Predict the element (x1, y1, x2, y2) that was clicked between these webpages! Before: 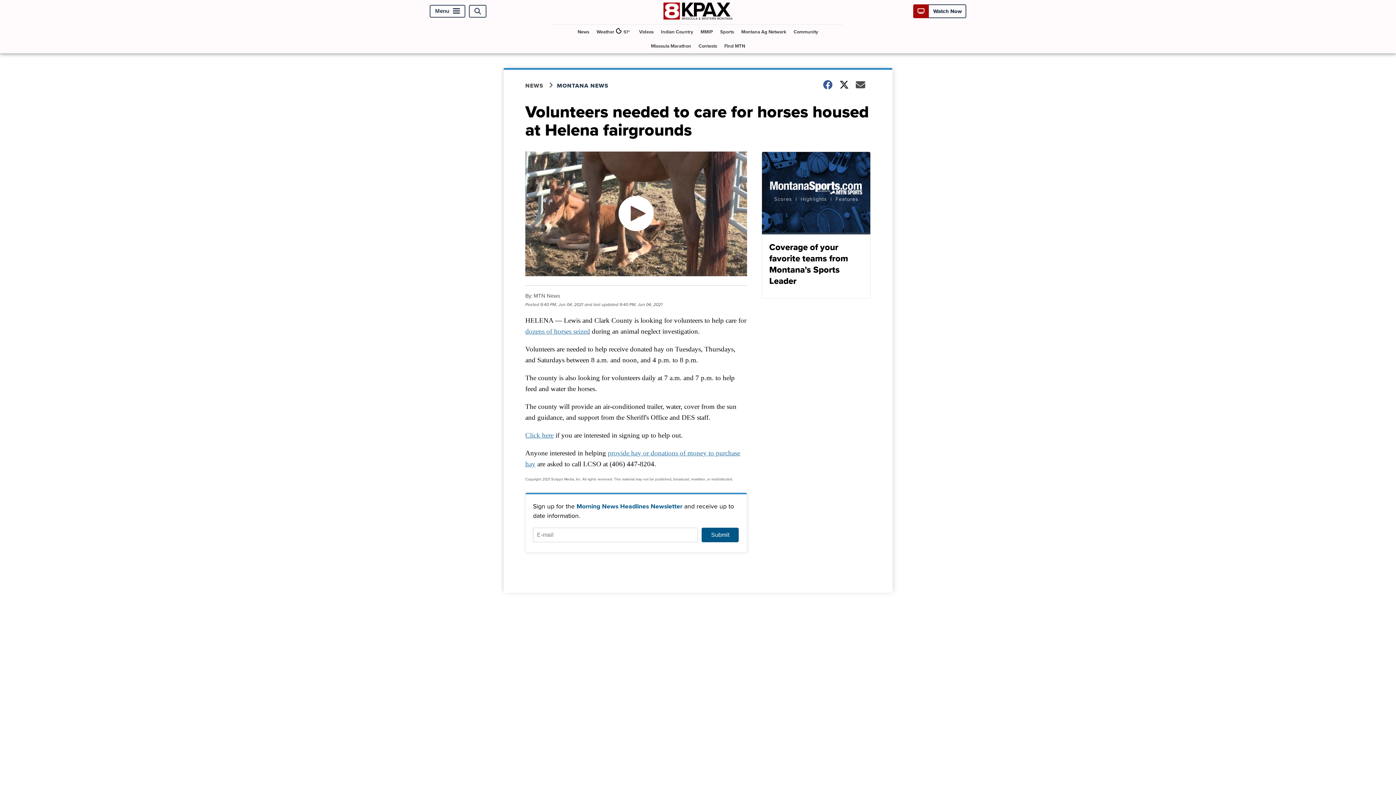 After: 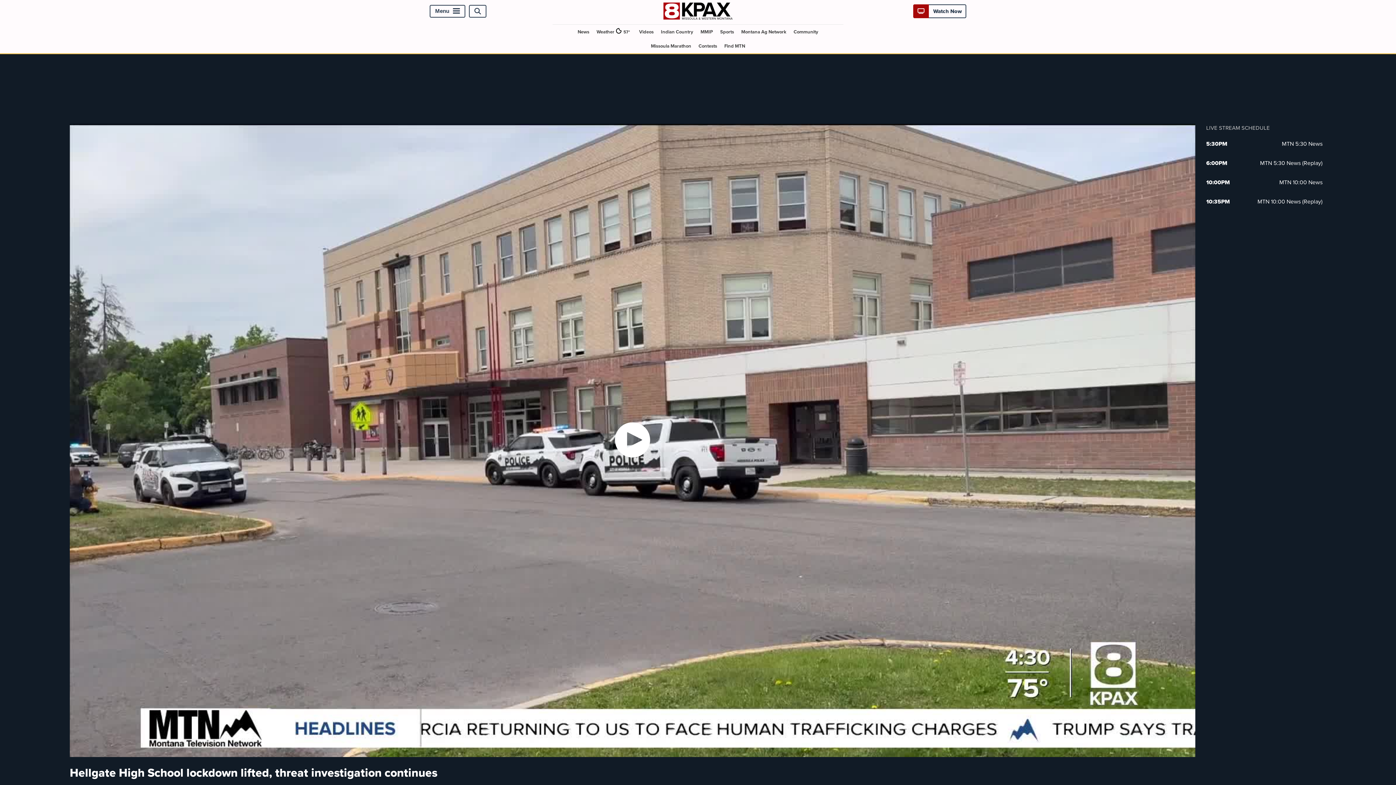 Action: bbox: (636, 24, 656, 38) label: Videos